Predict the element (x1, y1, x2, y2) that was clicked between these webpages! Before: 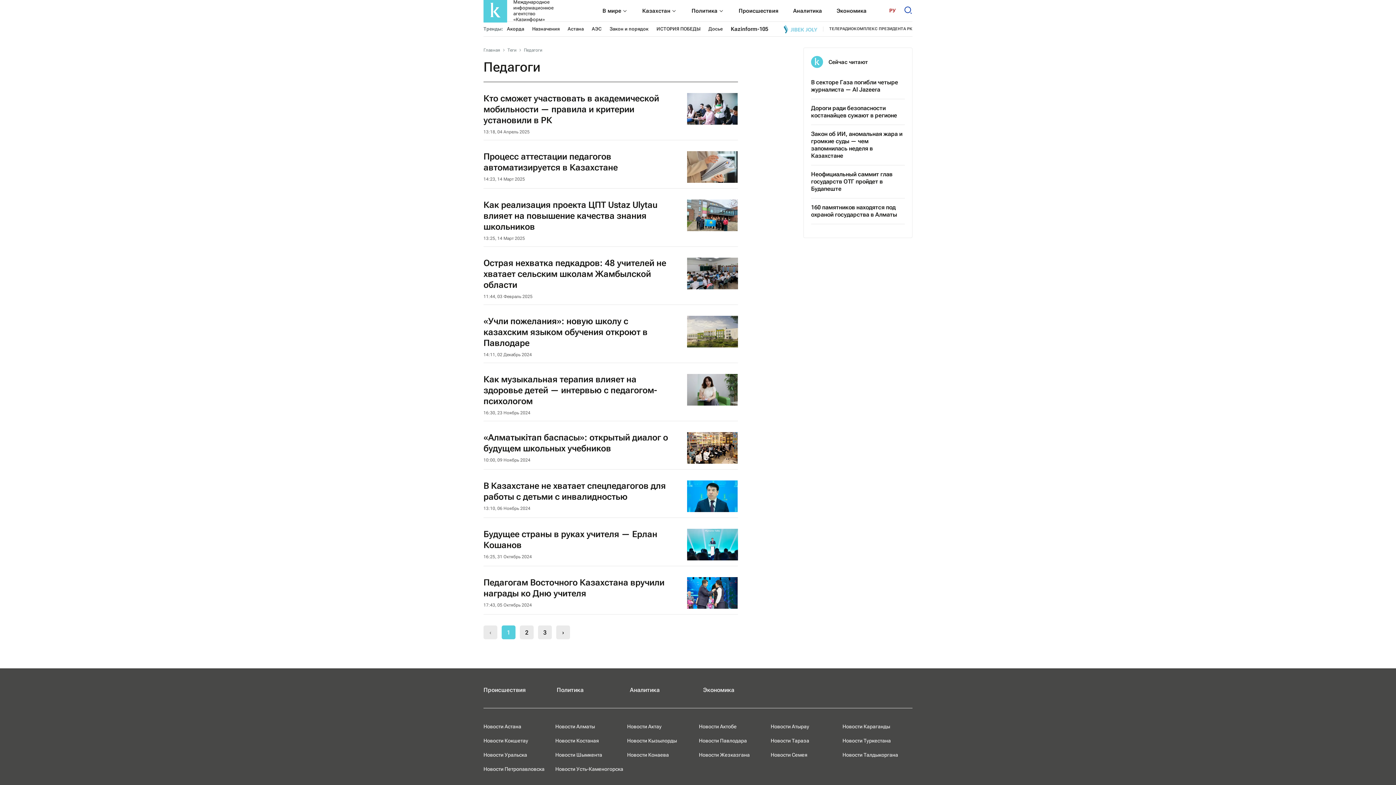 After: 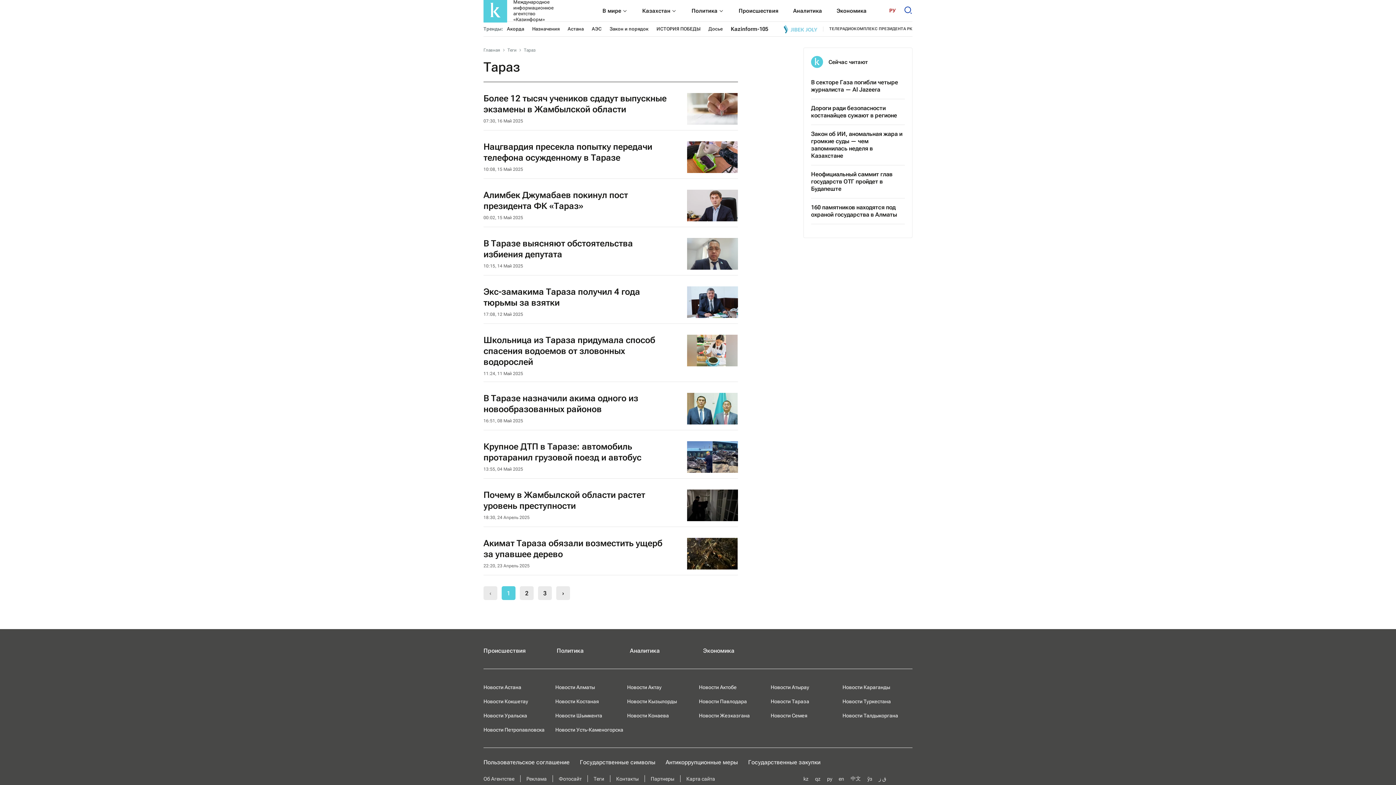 Action: bbox: (770, 738, 809, 744) label: Новости Тараза